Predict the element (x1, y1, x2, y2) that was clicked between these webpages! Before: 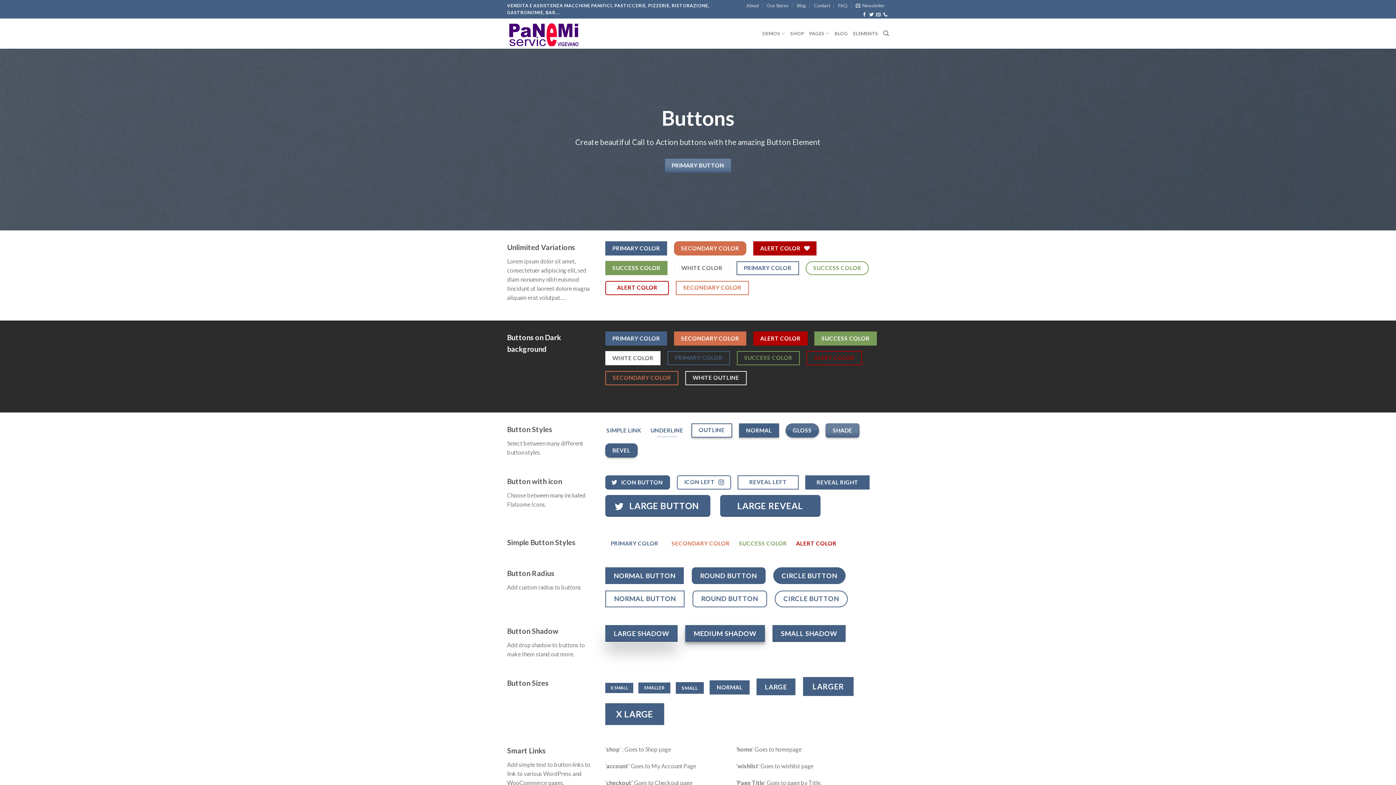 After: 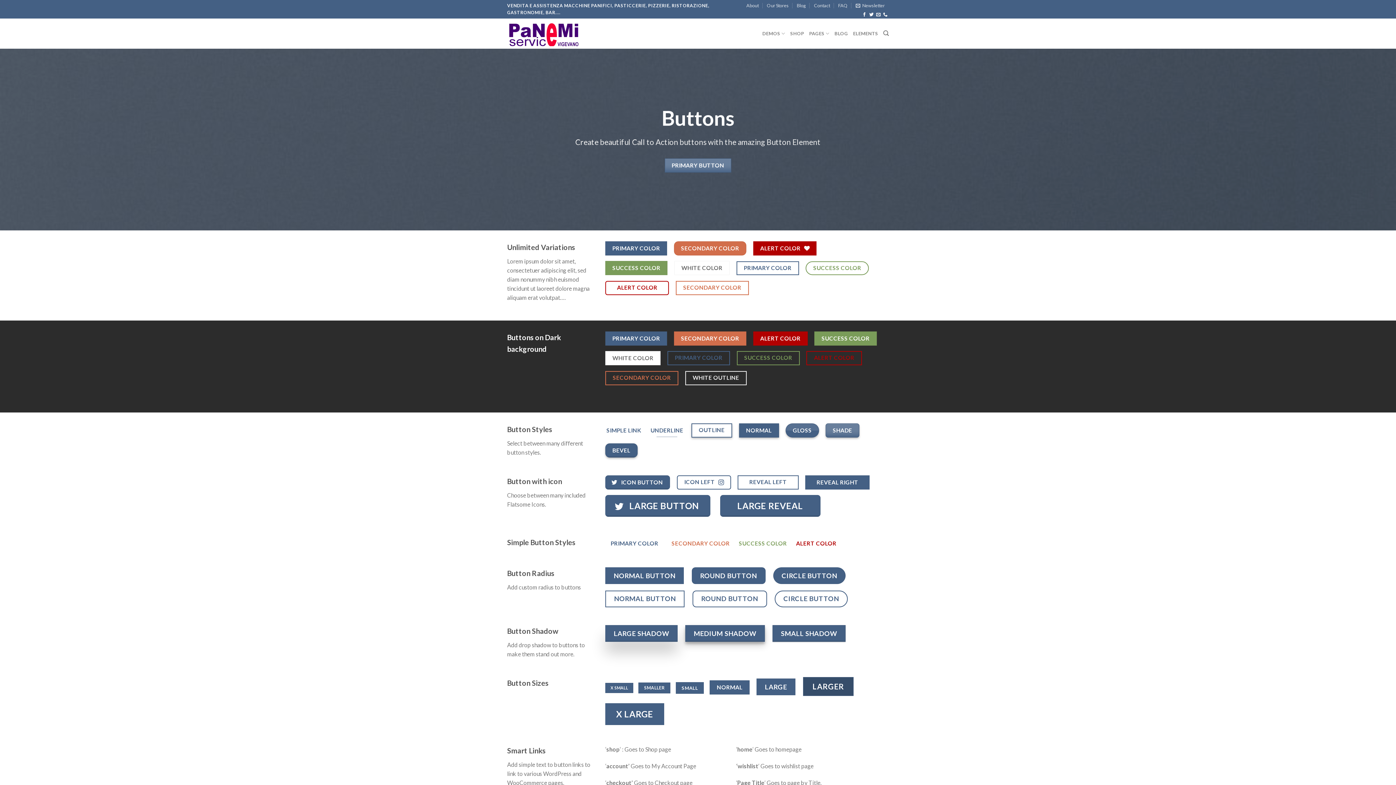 Action: bbox: (803, 677, 853, 696) label: LARGER